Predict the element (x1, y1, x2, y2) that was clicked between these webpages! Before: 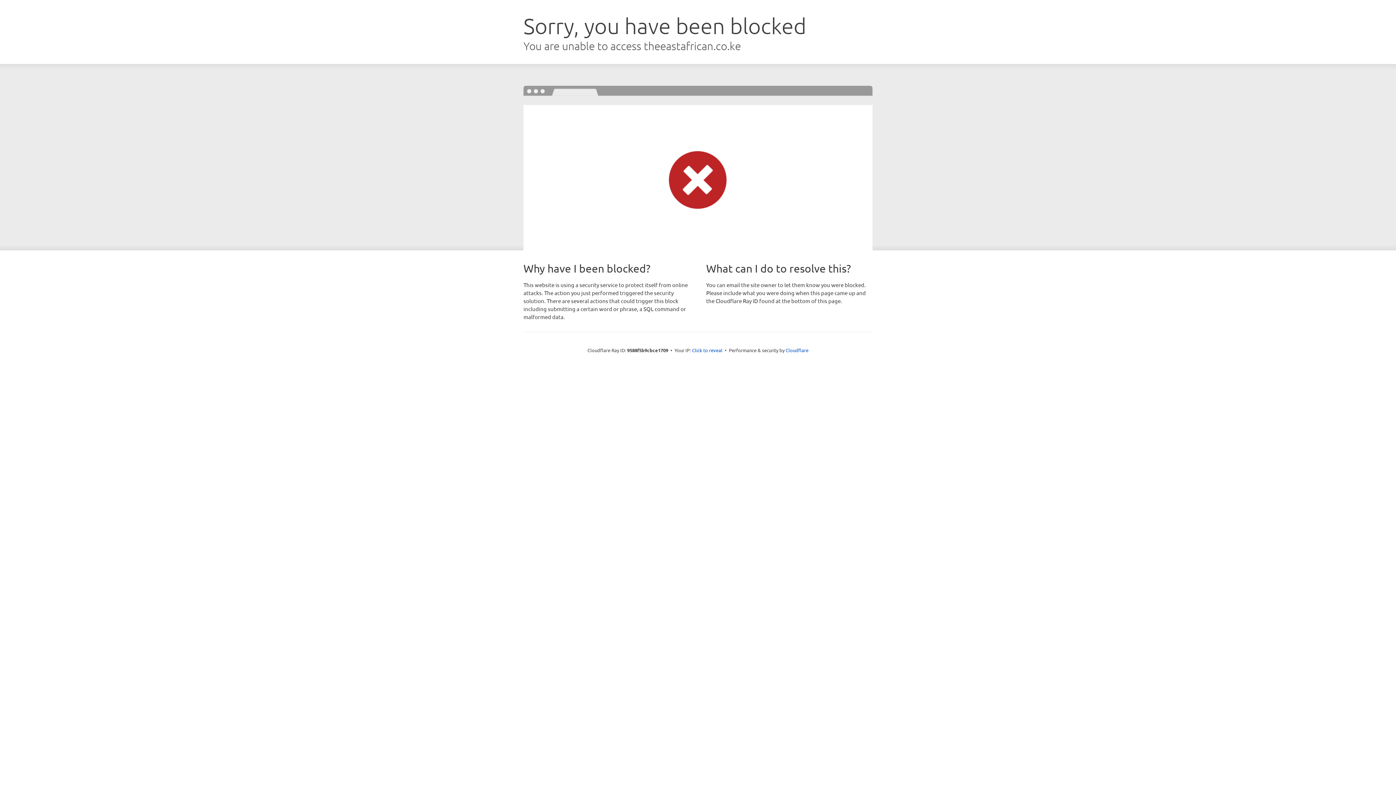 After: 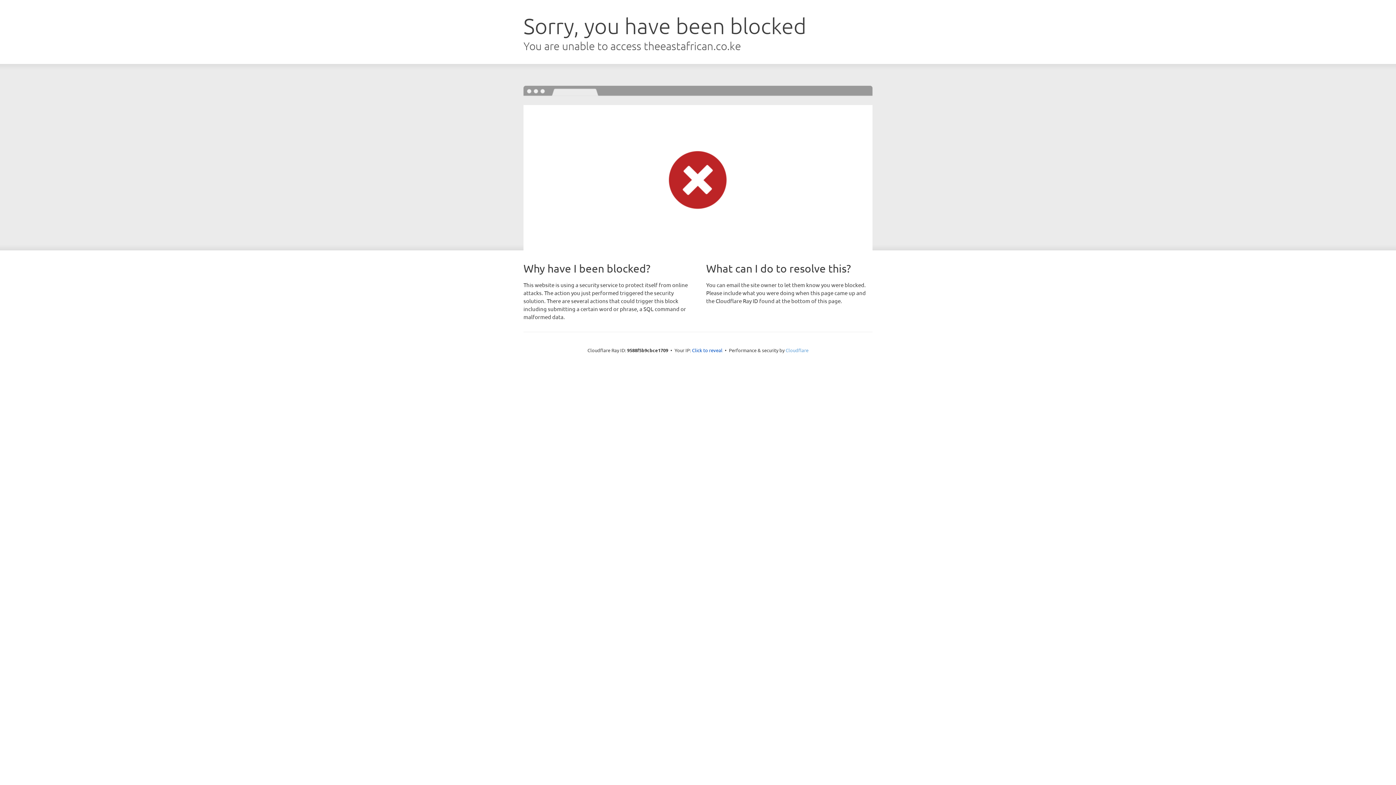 Action: bbox: (785, 347, 808, 353) label: Cloudflare